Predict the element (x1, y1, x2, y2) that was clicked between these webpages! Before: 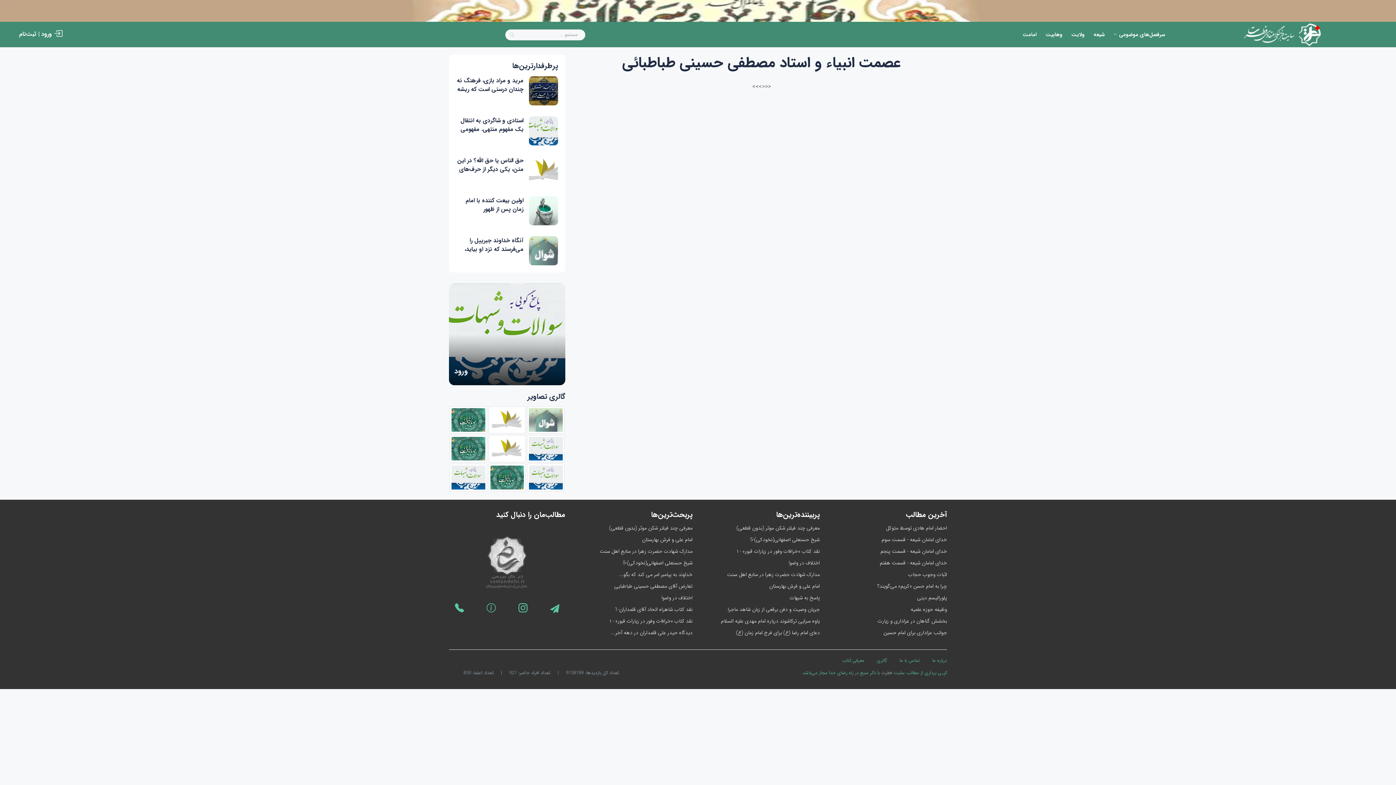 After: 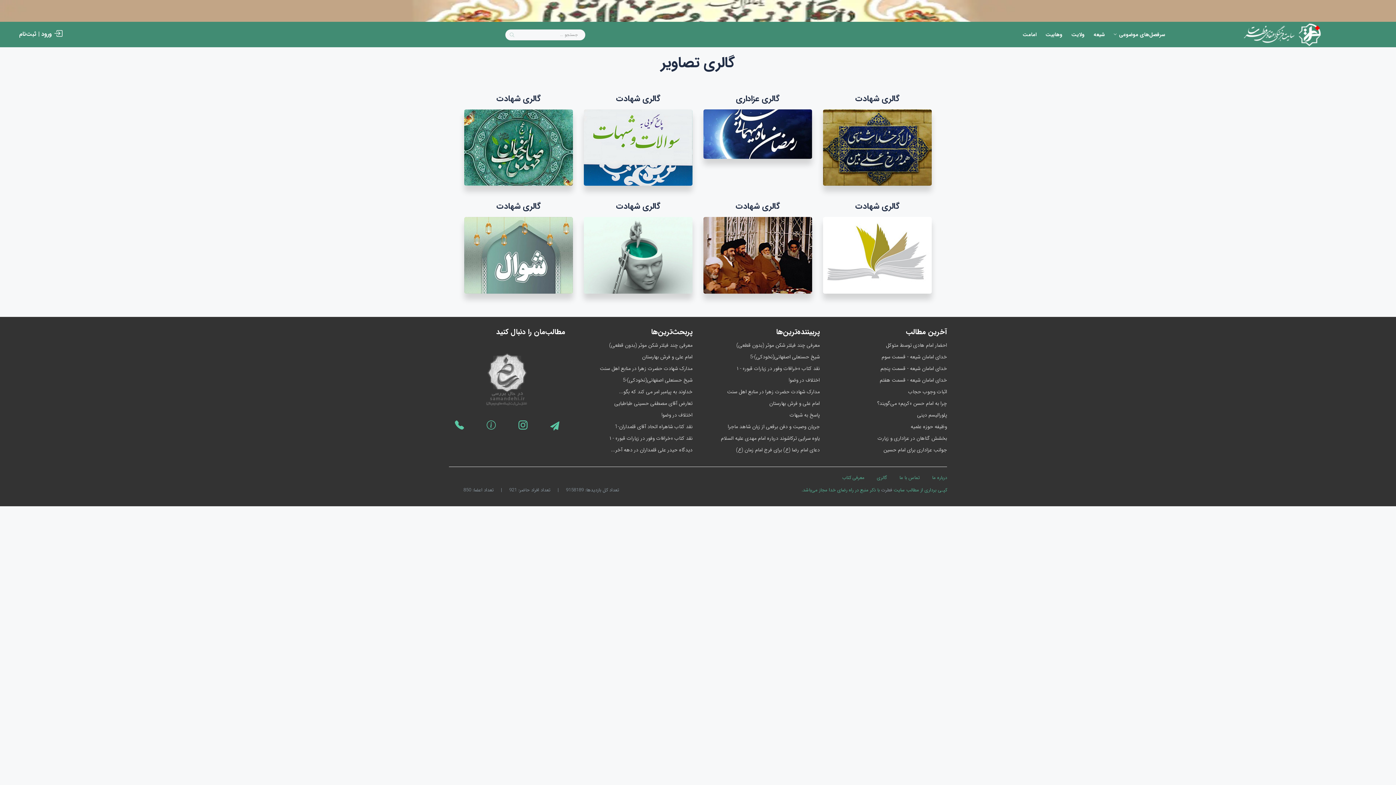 Action: bbox: (488, 406, 525, 433)